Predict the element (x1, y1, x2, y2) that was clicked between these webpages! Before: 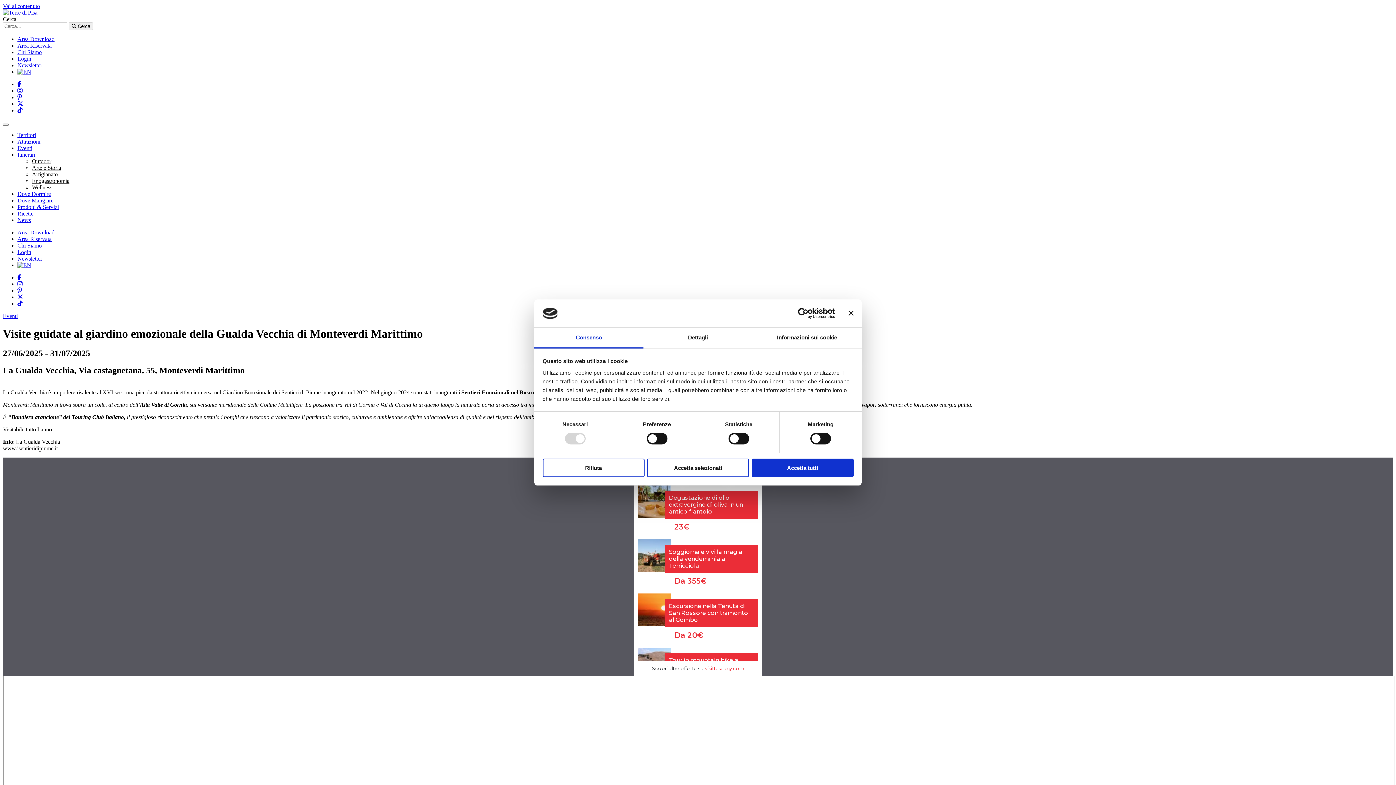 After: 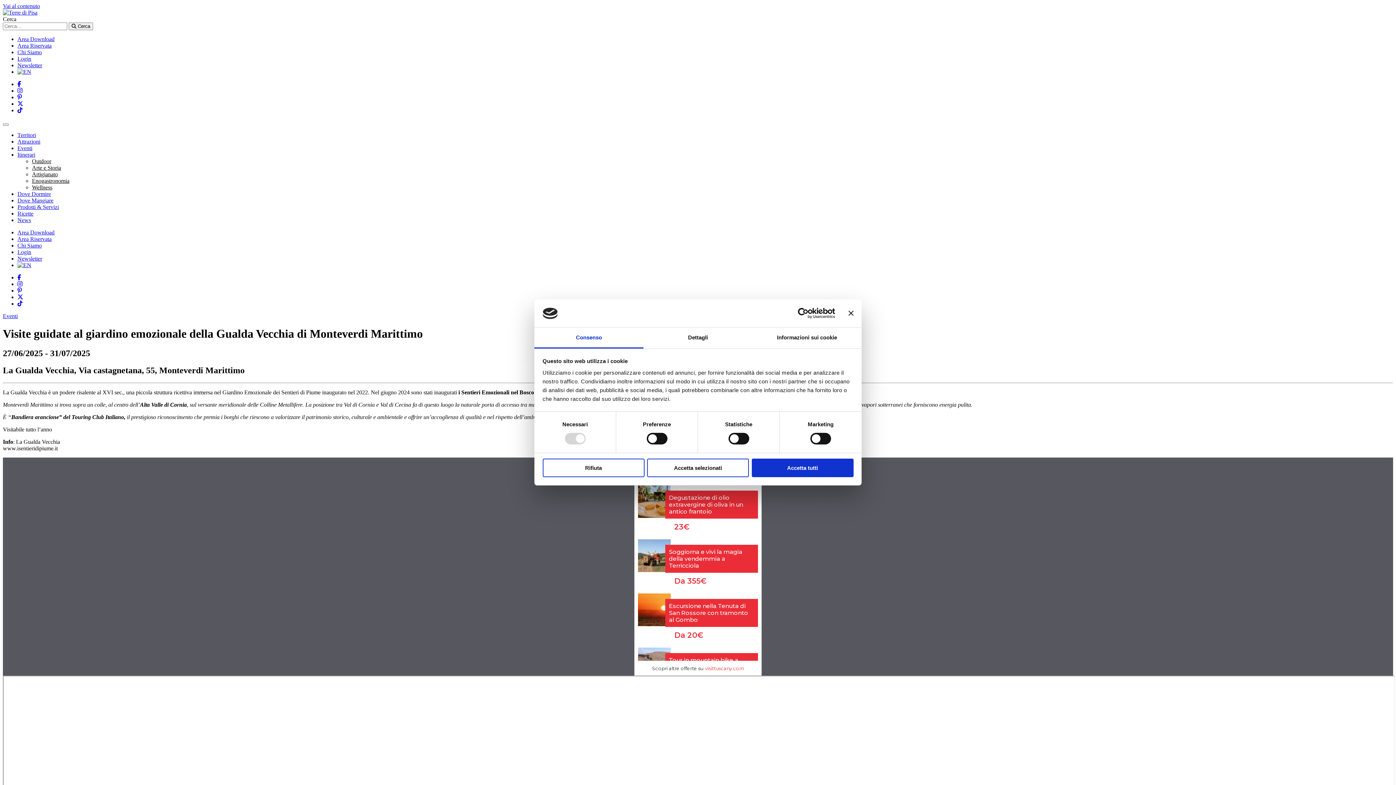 Action: bbox: (17, 281, 22, 287)